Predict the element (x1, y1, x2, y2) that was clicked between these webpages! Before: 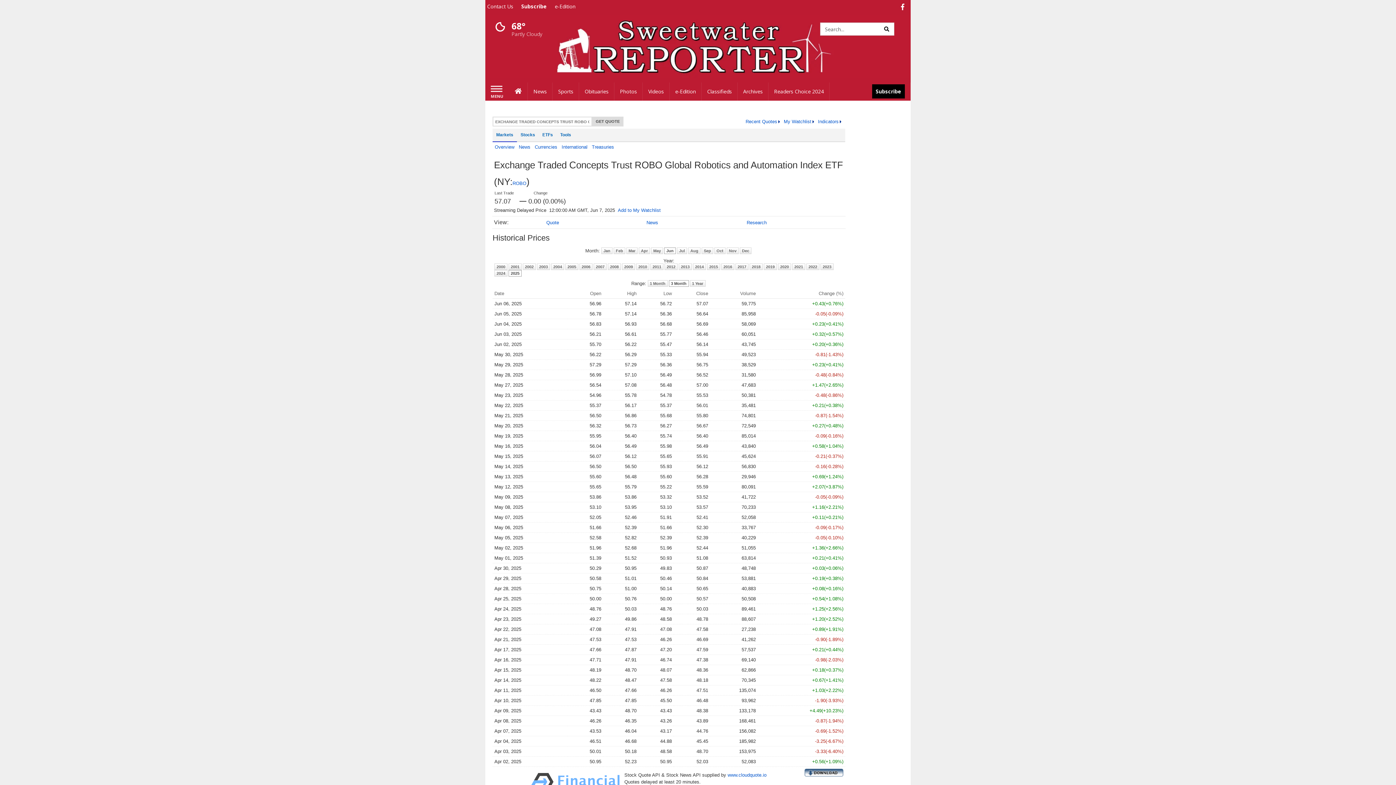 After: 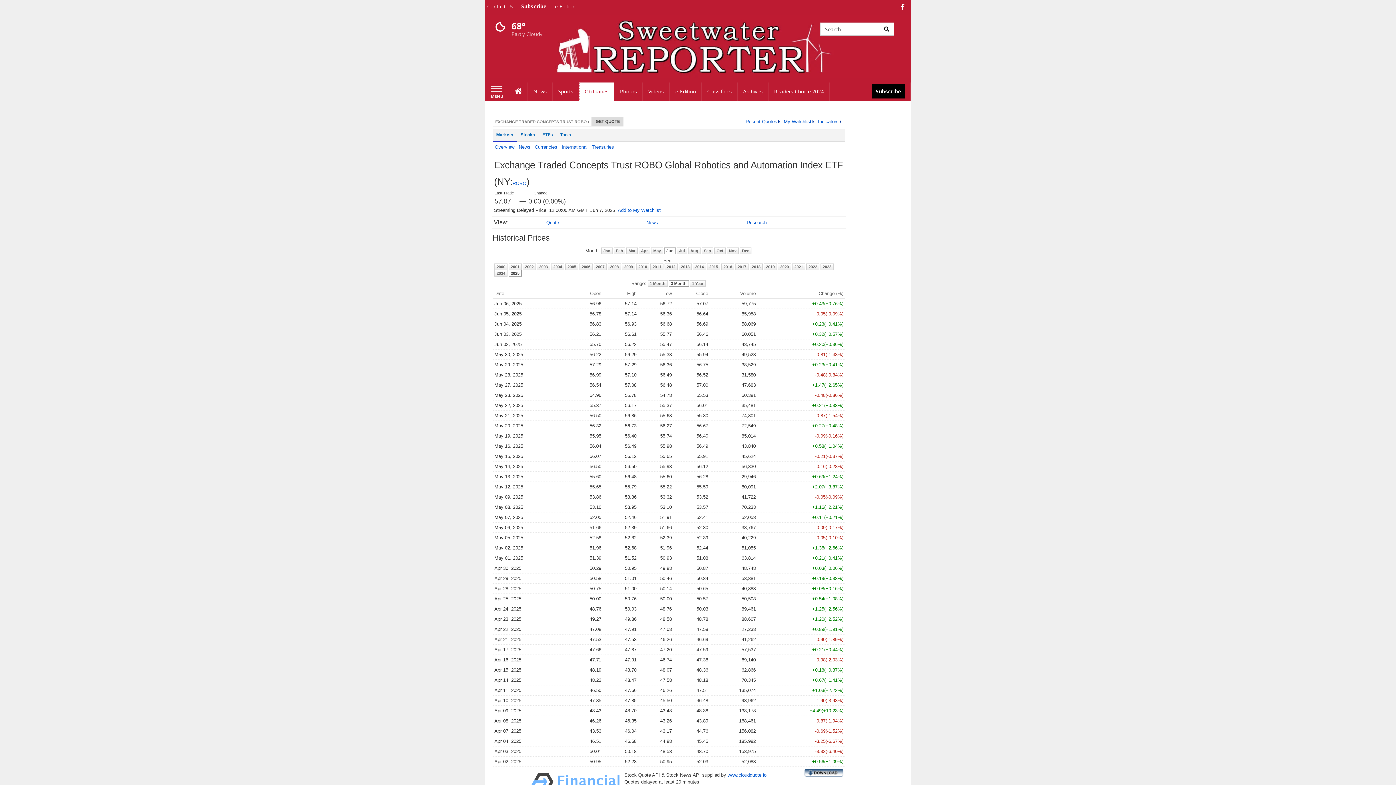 Action: bbox: (579, 82, 614, 100) label: Obituaries